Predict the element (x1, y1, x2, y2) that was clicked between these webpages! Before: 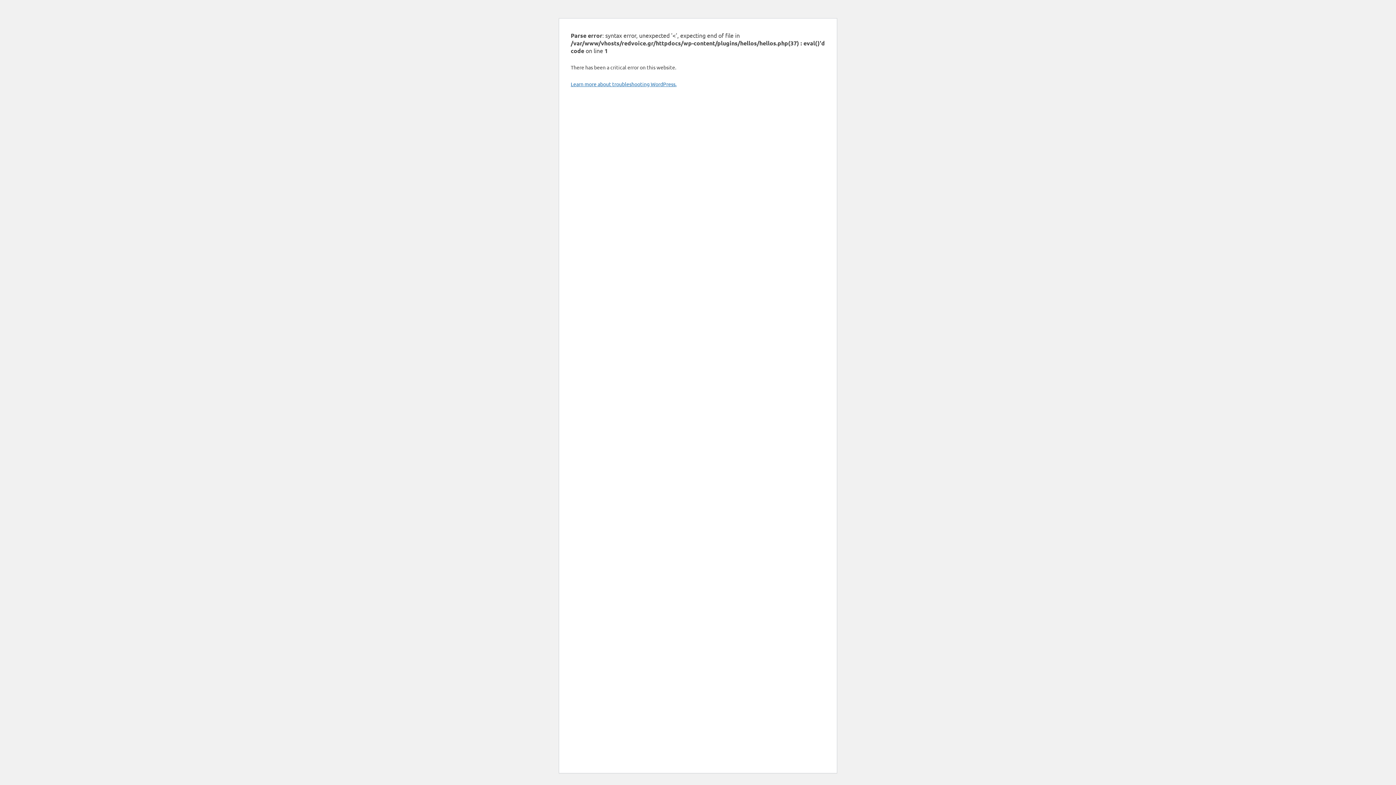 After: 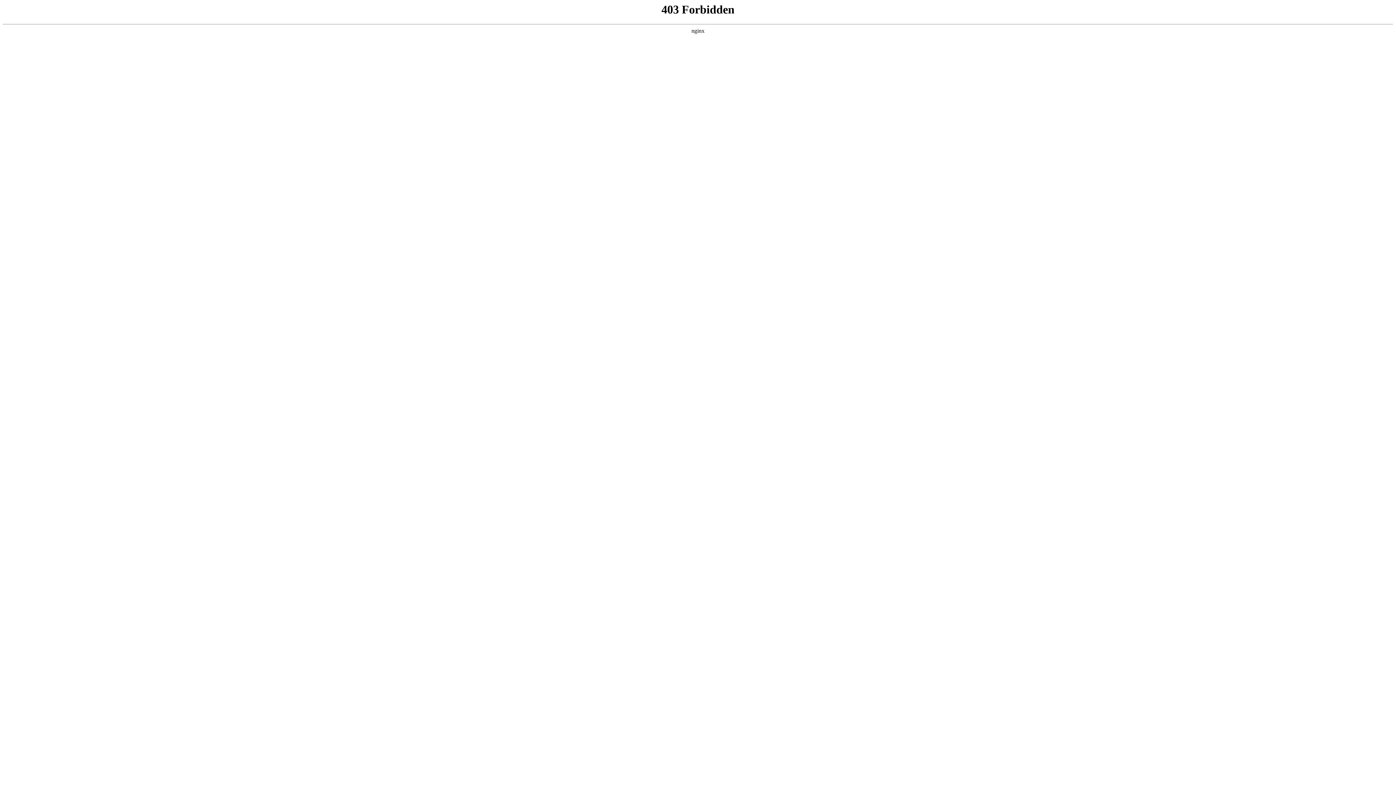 Action: bbox: (570, 80, 676, 87) label: Learn more about troubleshooting WordPress.